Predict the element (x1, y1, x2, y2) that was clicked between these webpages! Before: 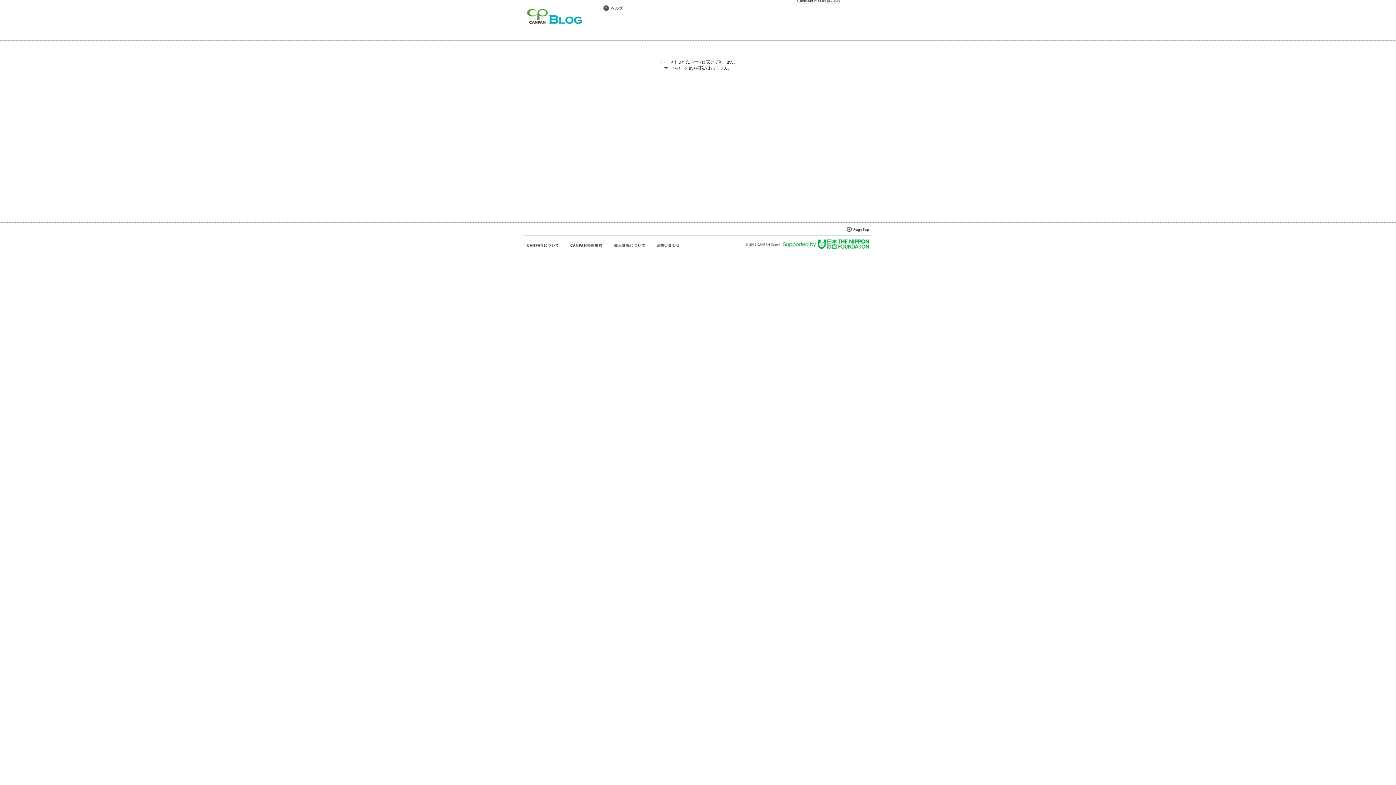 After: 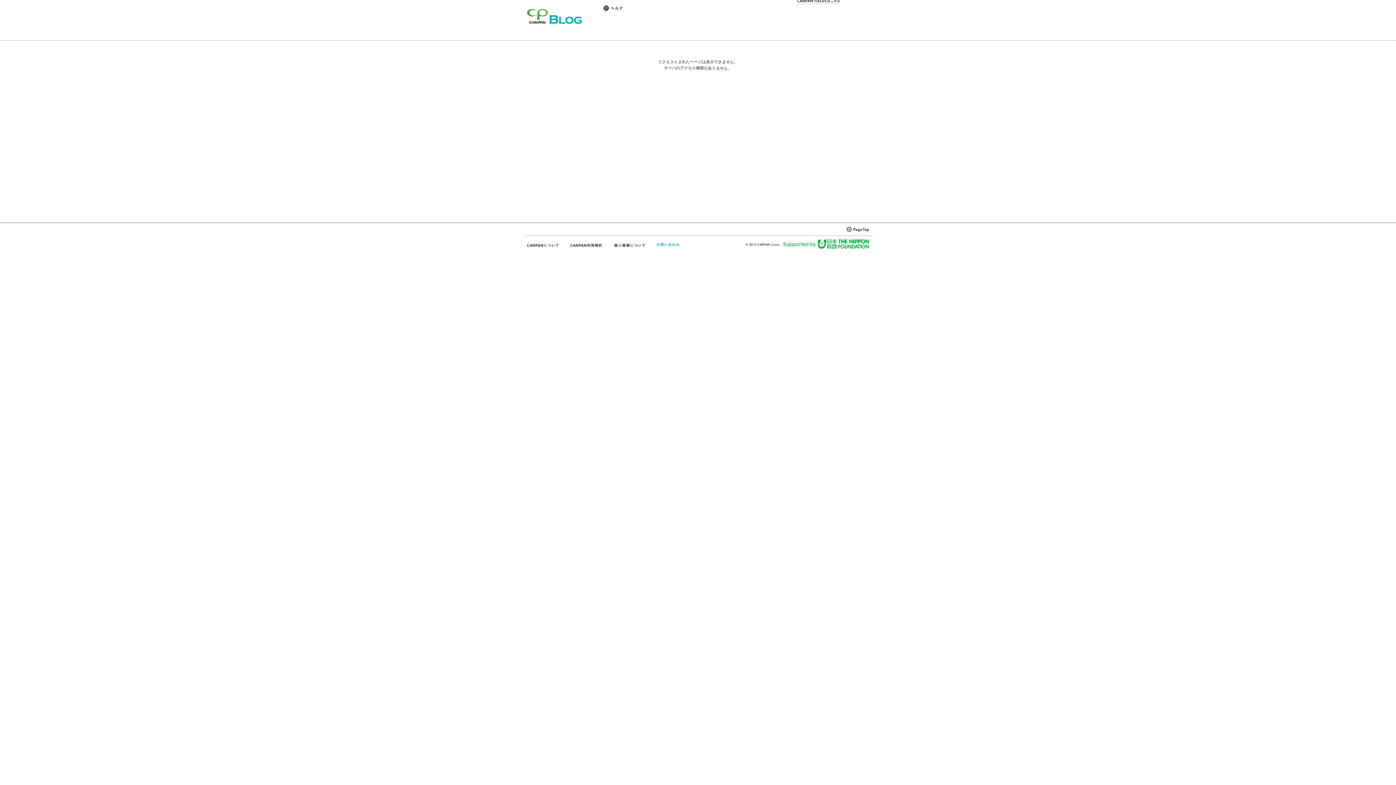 Action: bbox: (656, 242, 680, 248)